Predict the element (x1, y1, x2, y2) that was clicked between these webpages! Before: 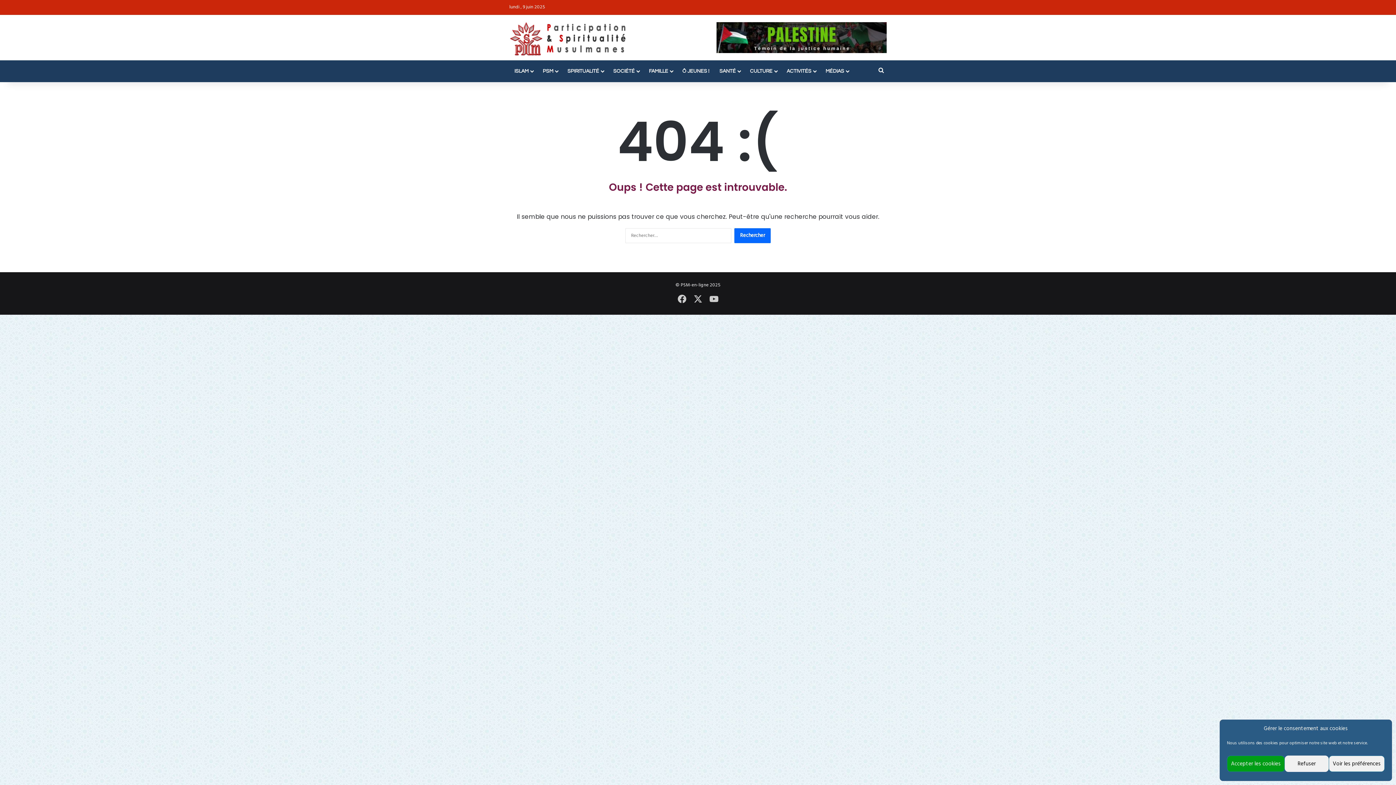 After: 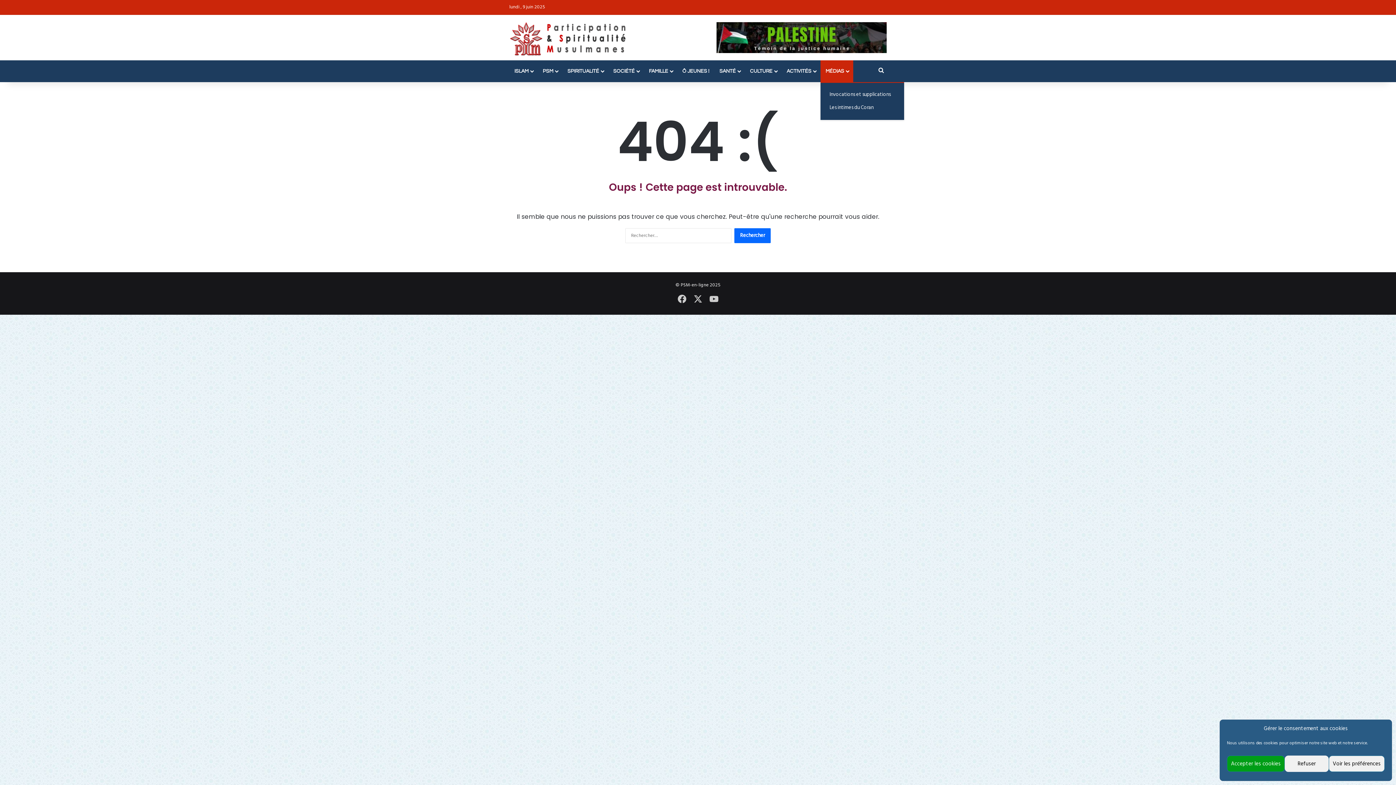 Action: label: MÉDIAS bbox: (820, 60, 853, 82)